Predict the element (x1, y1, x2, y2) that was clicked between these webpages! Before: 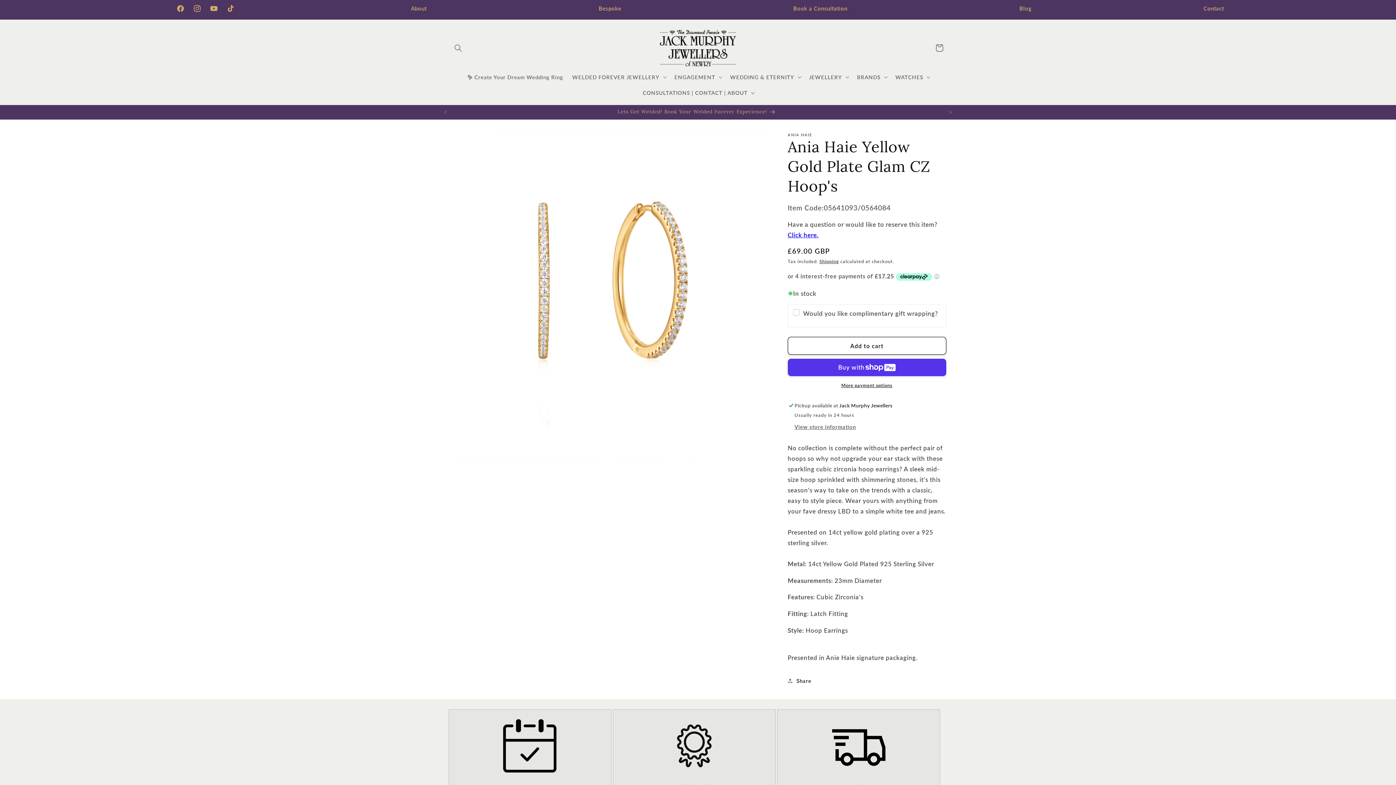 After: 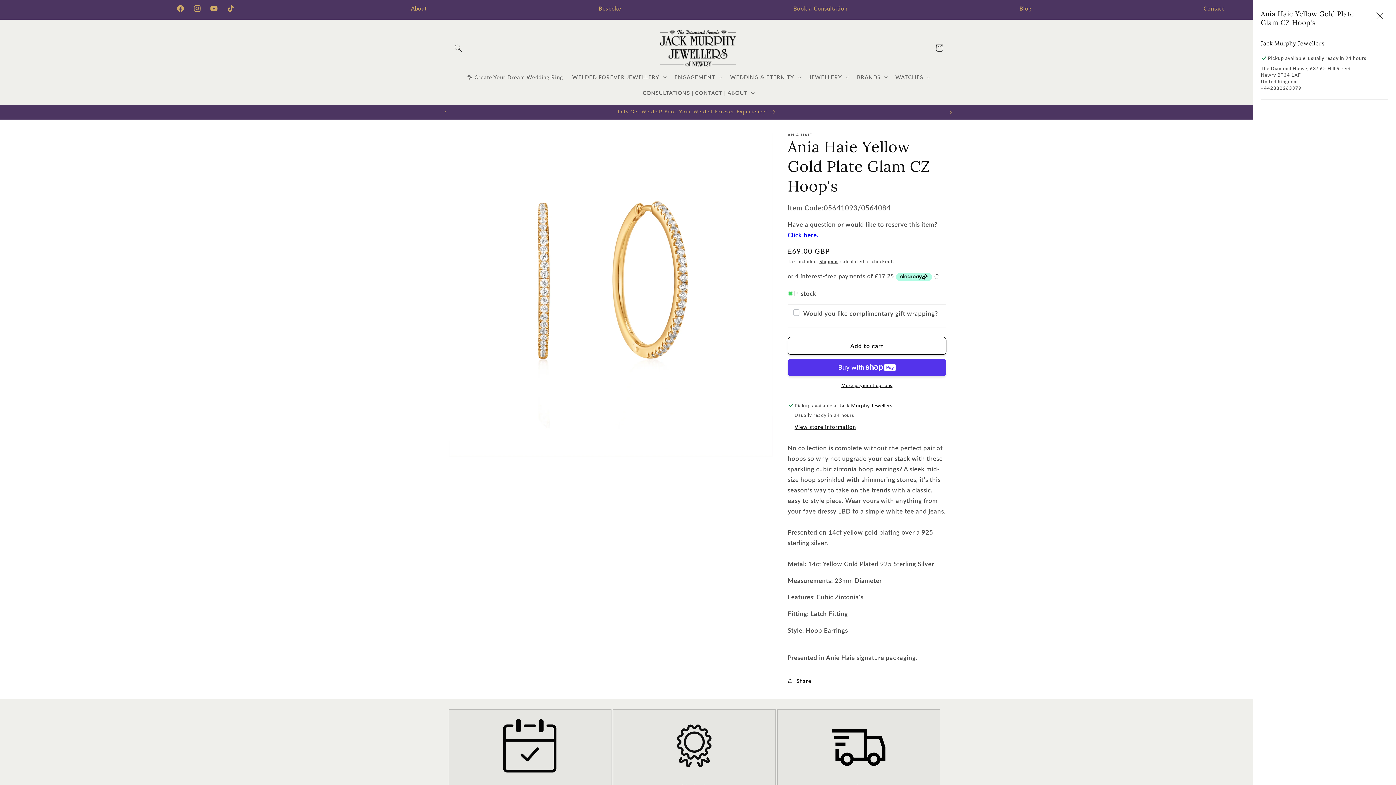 Action: label: View store information bbox: (794, 423, 856, 430)